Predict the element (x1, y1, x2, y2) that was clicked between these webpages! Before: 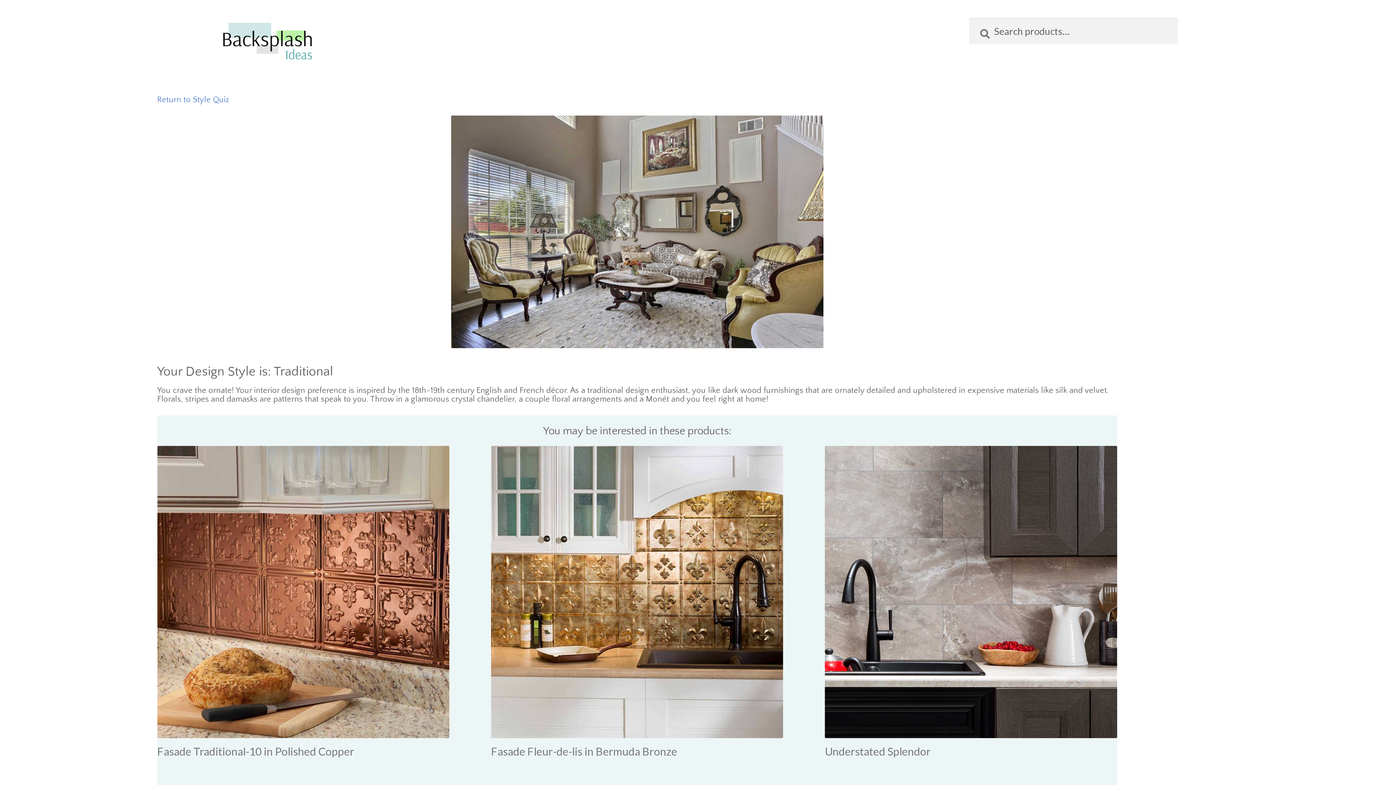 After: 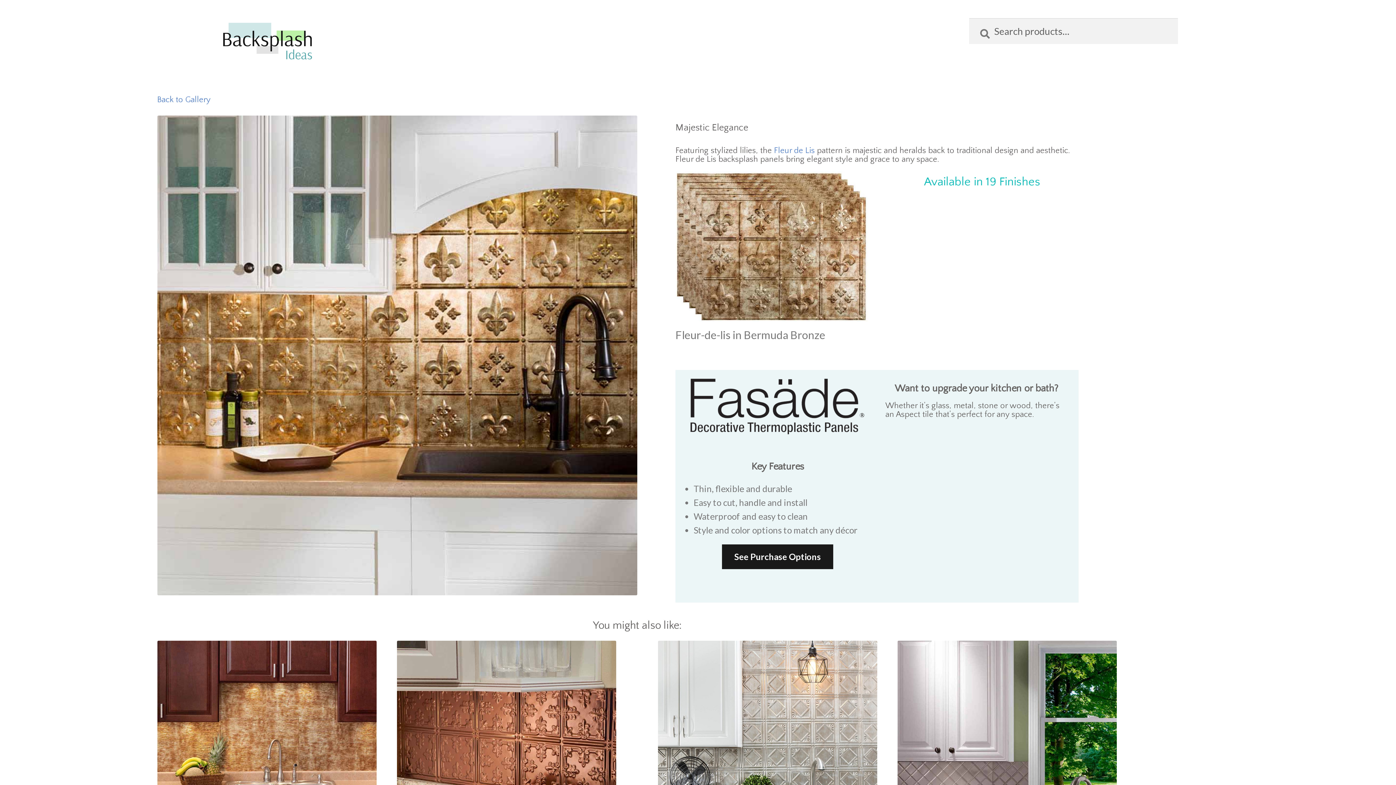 Action: bbox: (491, 446, 783, 738)